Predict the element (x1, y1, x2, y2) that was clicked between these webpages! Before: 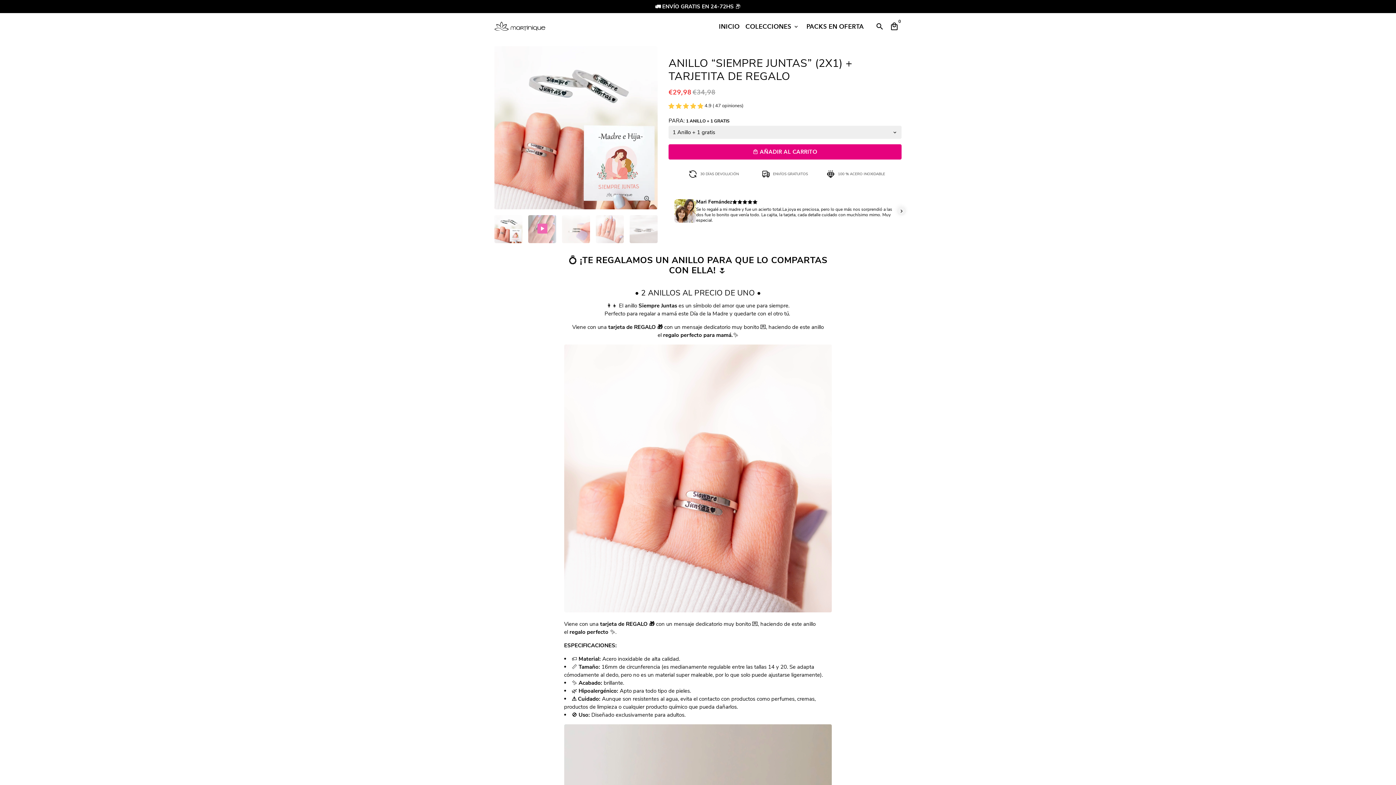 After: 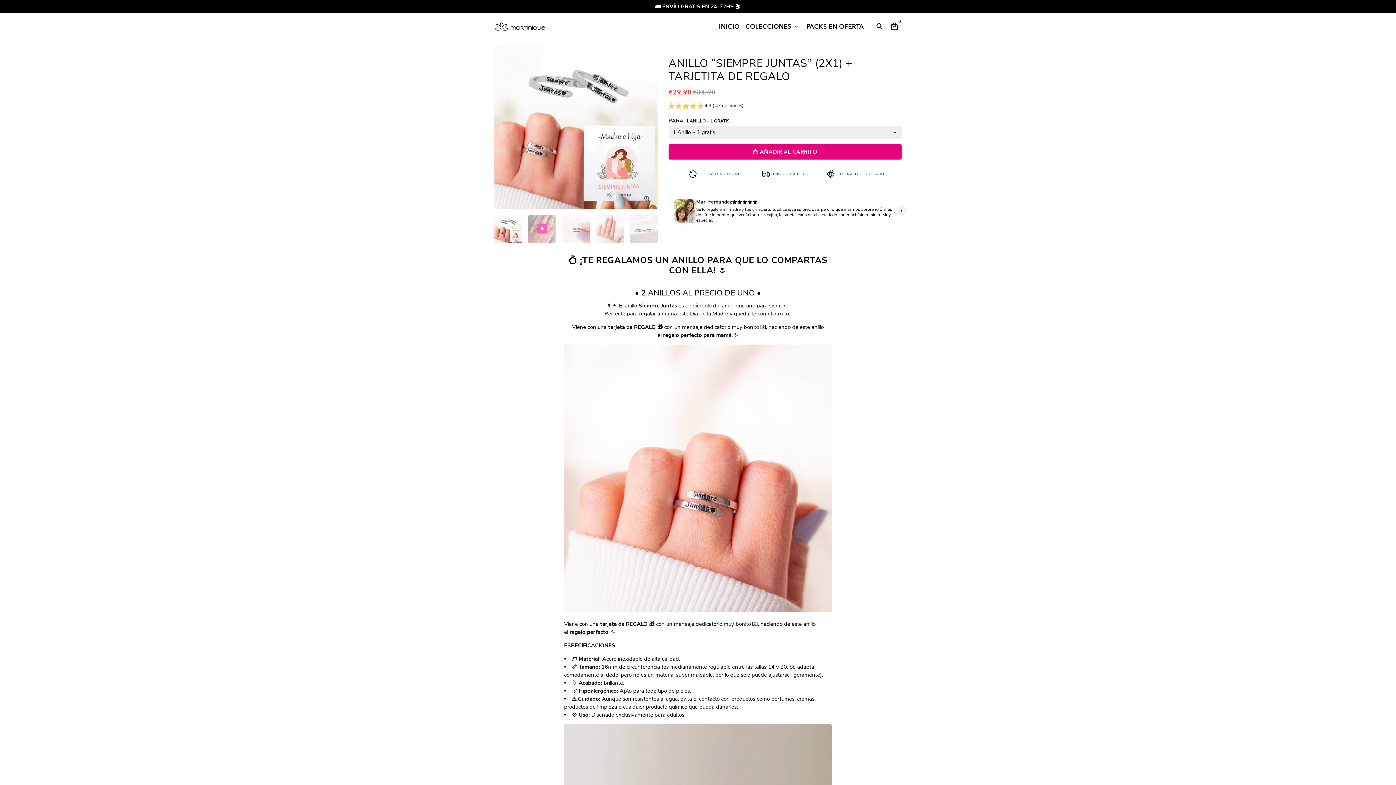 Action: bbox: (827, 172, 834, 179)